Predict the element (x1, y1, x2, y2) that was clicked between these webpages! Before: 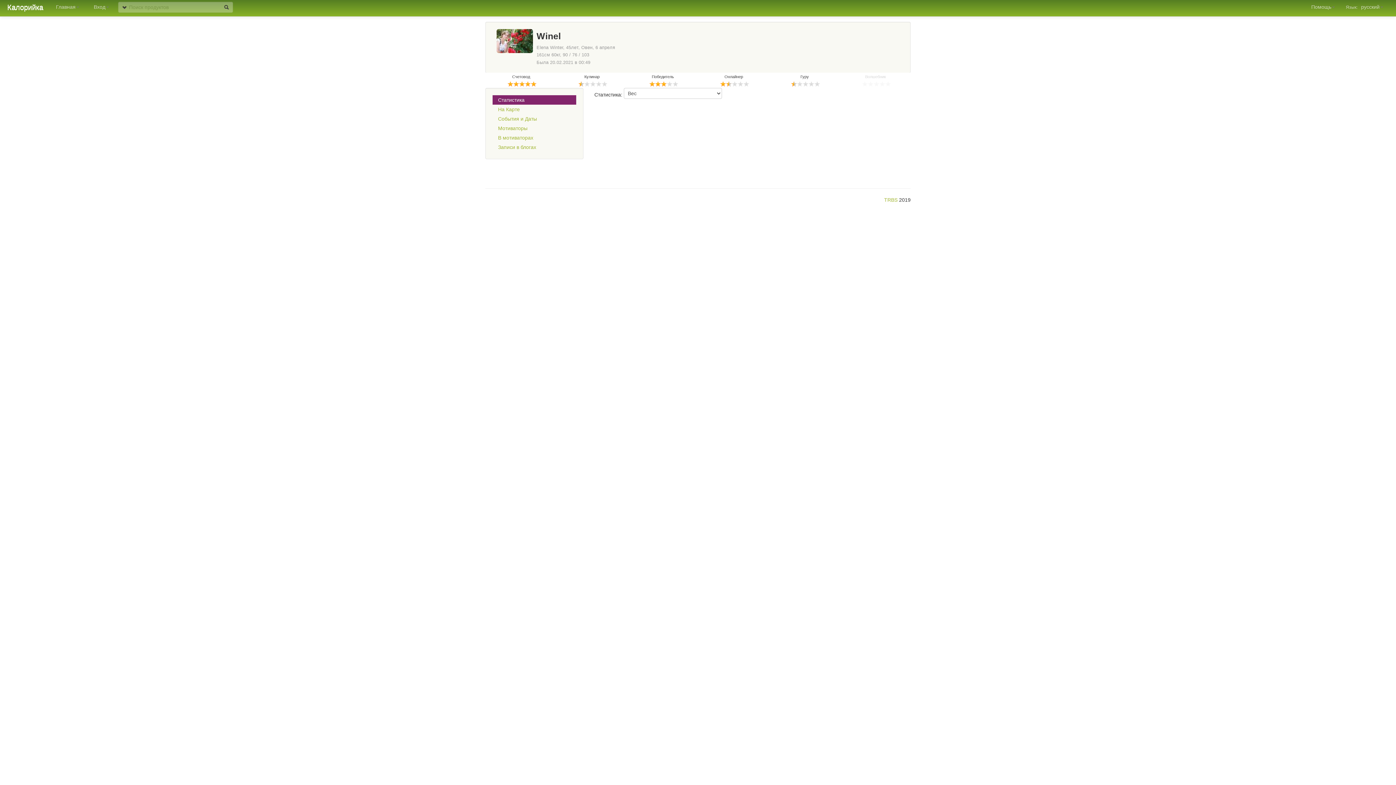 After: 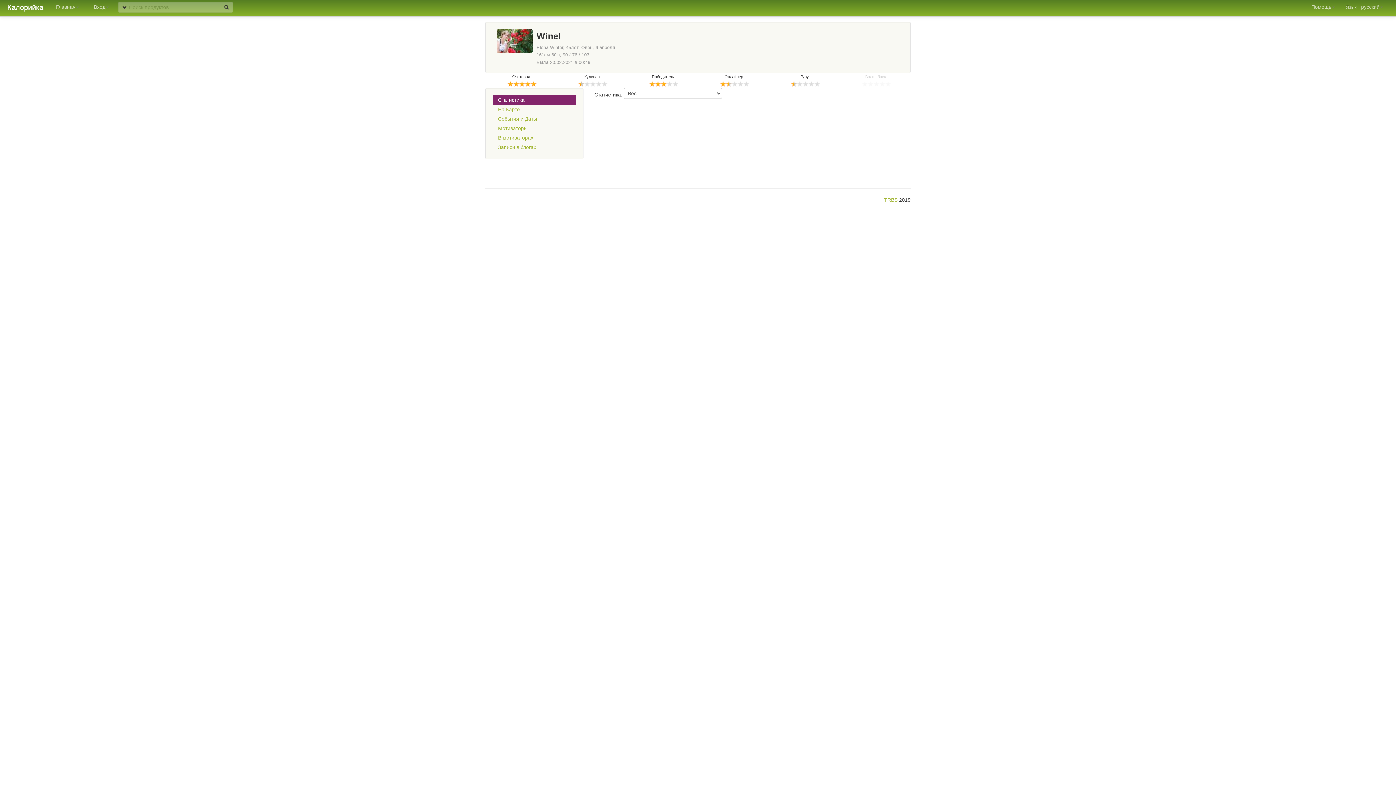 Action: label: Статистика bbox: (492, 95, 576, 104)